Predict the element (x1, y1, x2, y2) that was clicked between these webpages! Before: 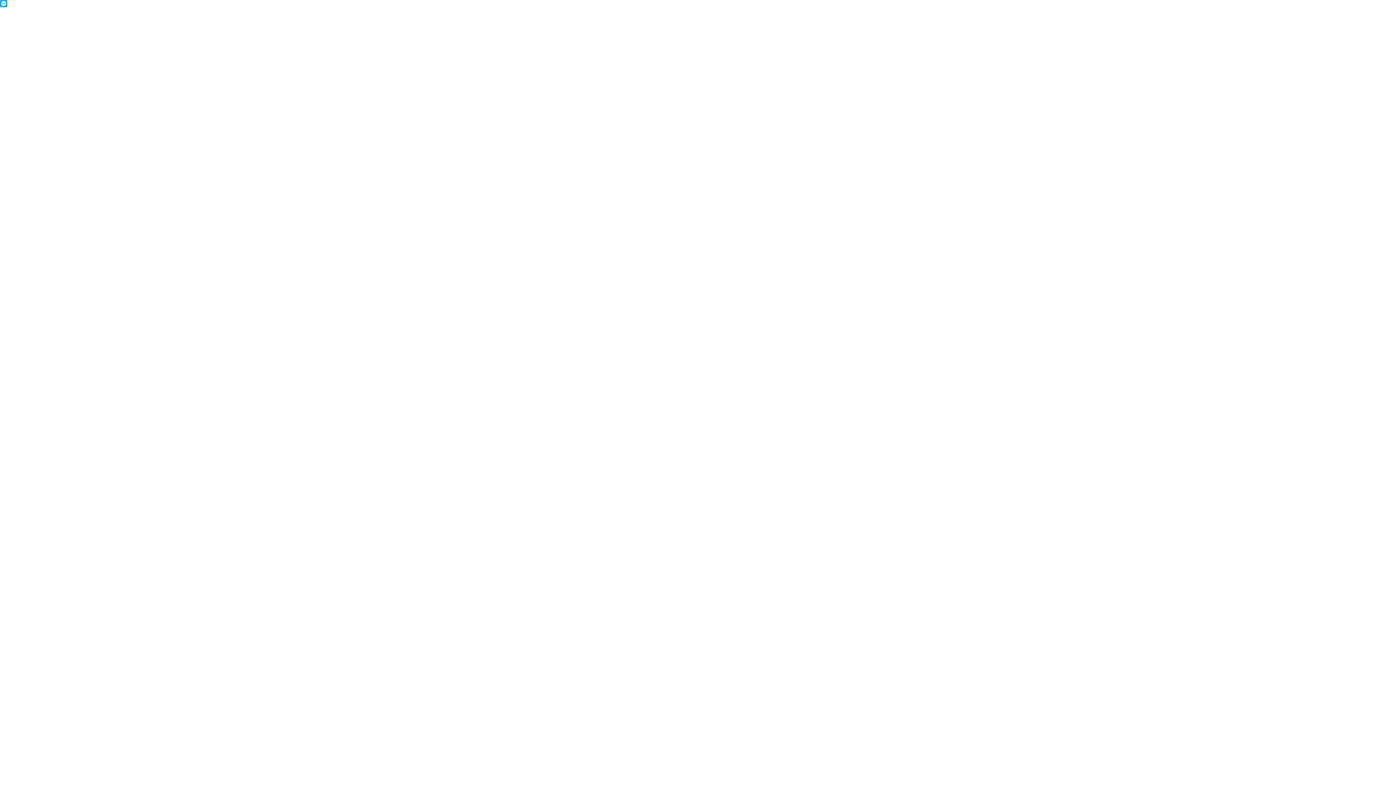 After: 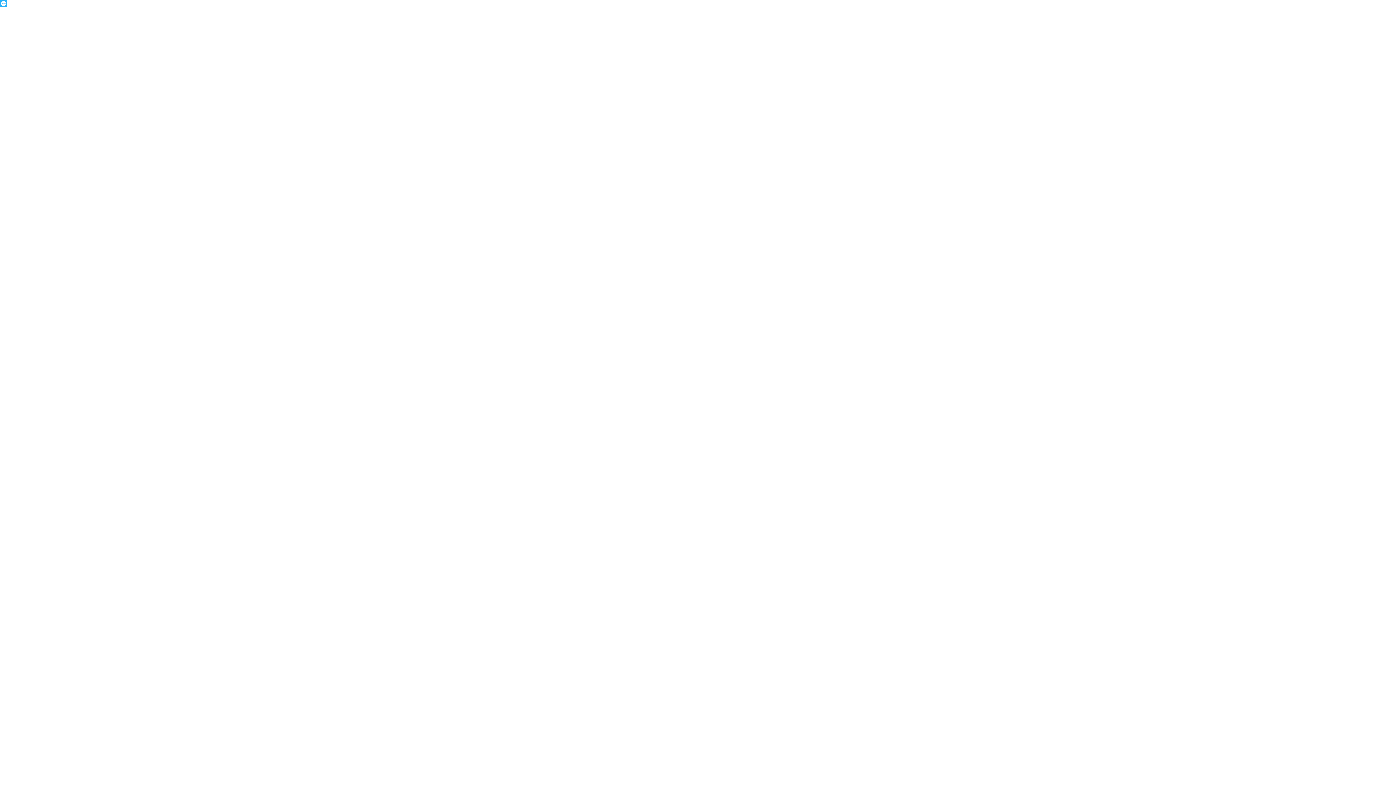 Action: bbox: (0, 0, 7, 7)